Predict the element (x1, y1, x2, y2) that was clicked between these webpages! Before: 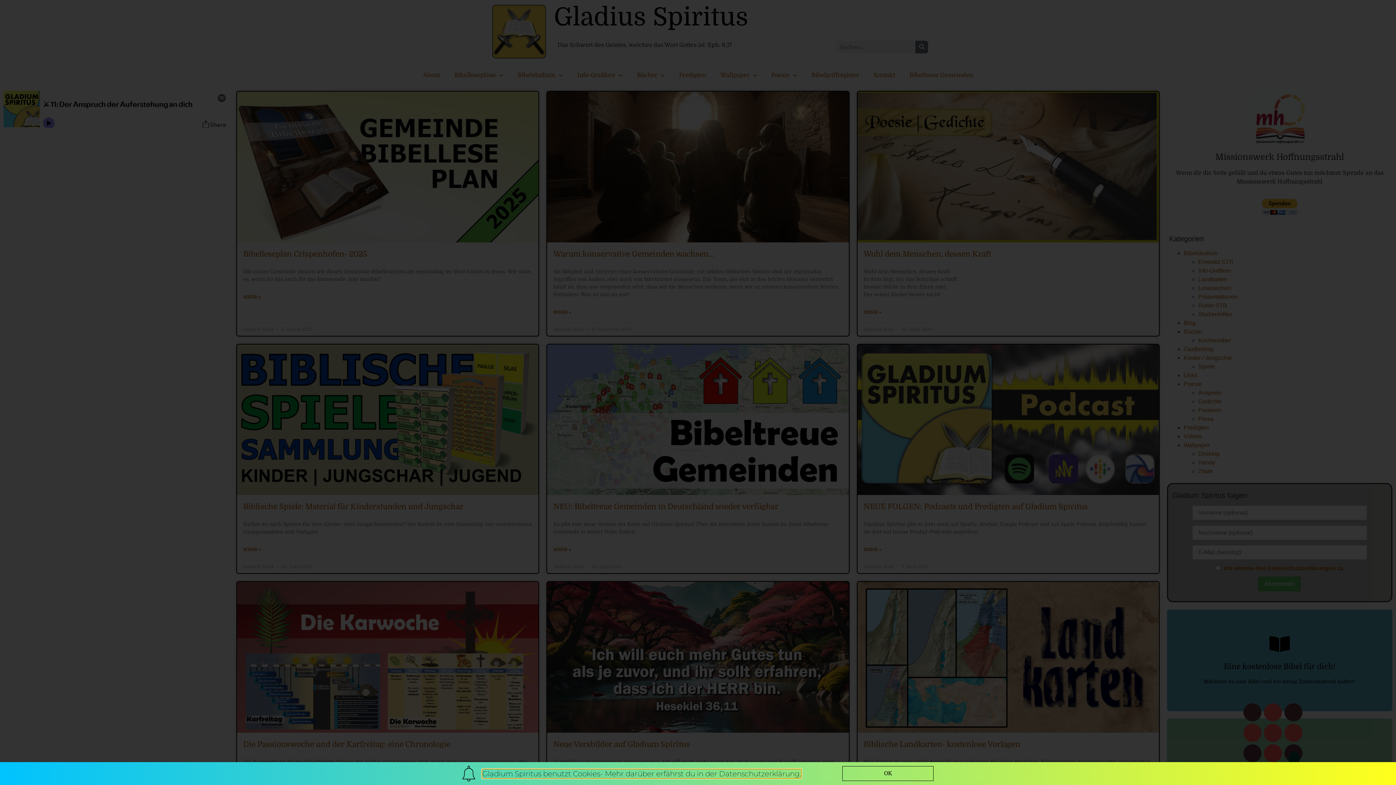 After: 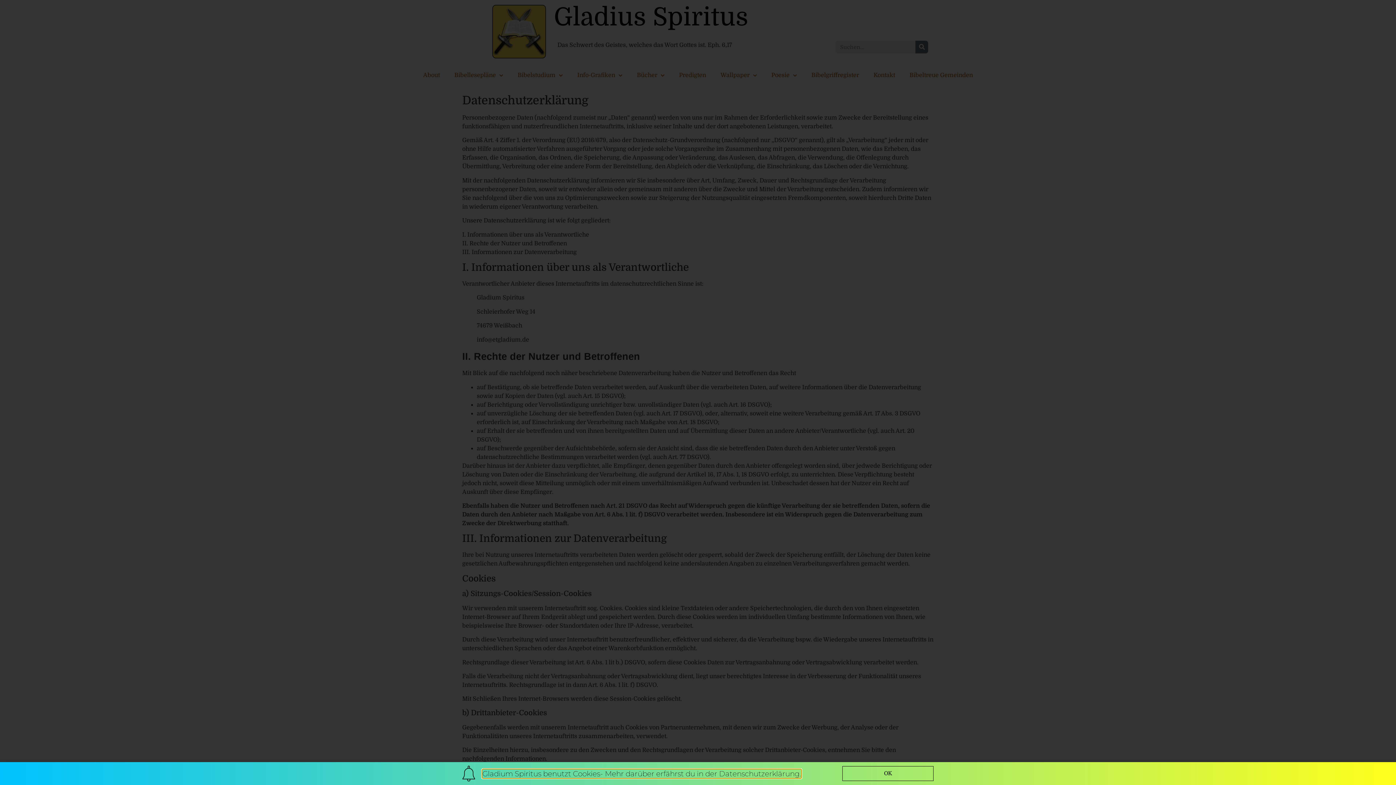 Action: bbox: (482, 769, 801, 778) label: Gladium Spiritus benutzt Cookies- Mehr darüber erfährst du in der Datenschutzerklärung.